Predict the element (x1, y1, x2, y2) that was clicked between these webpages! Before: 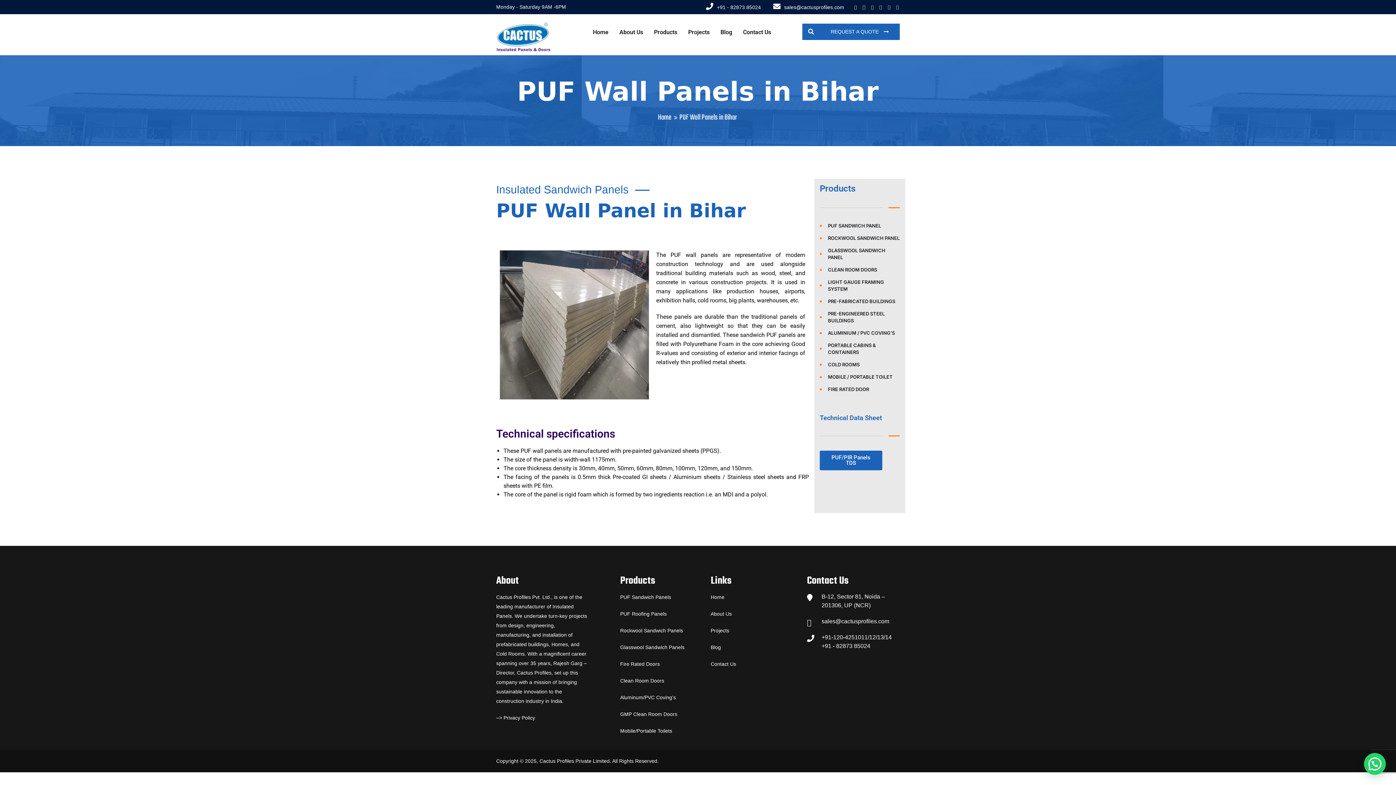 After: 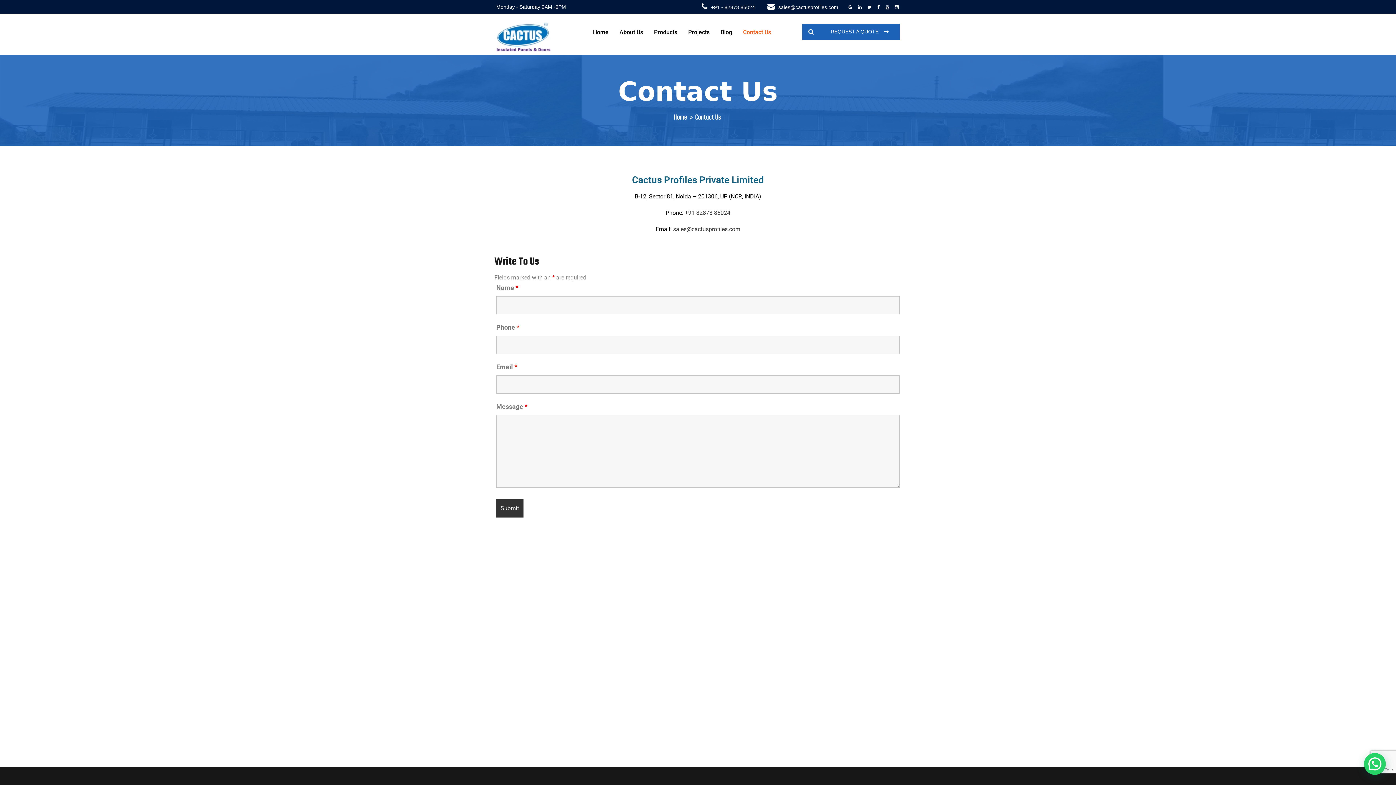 Action: bbox: (710, 661, 736, 667) label: Contact Us